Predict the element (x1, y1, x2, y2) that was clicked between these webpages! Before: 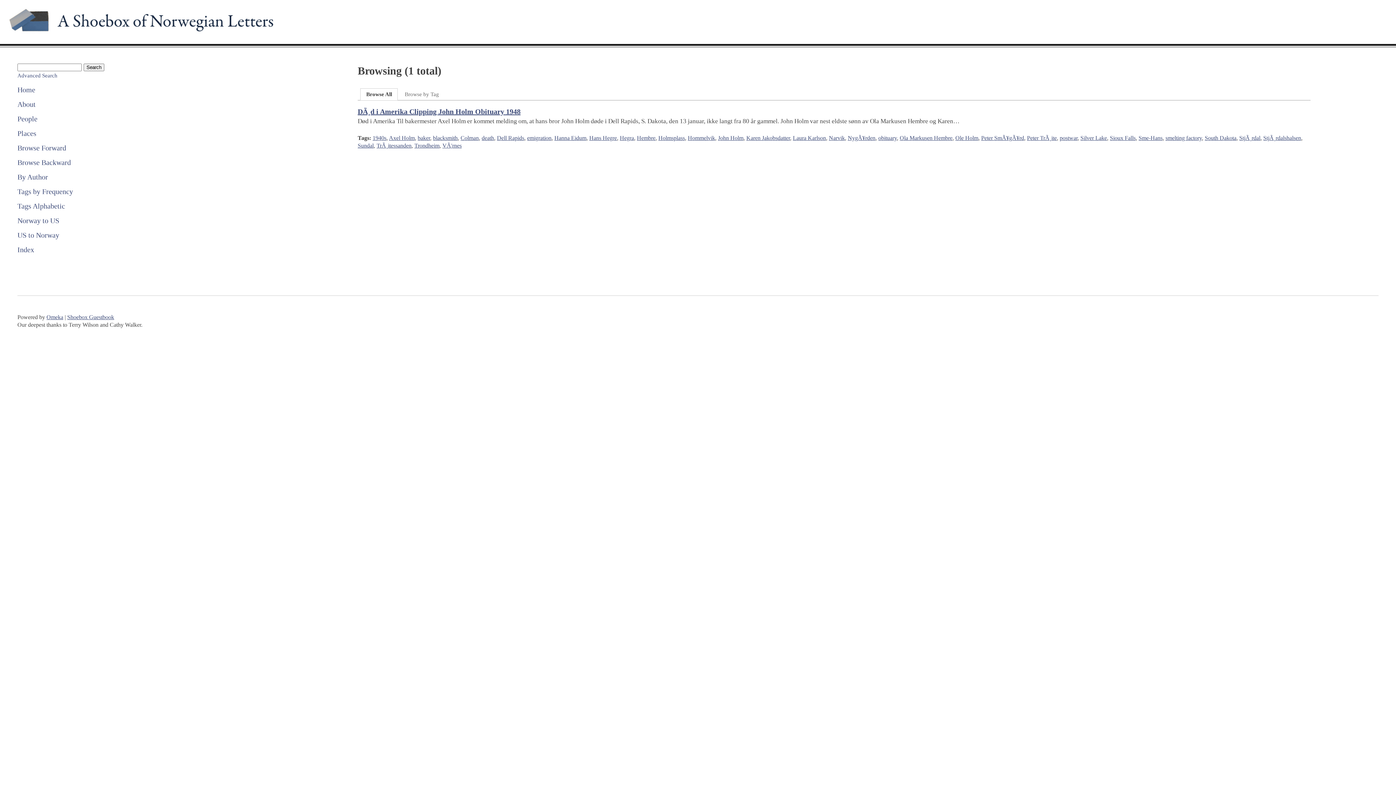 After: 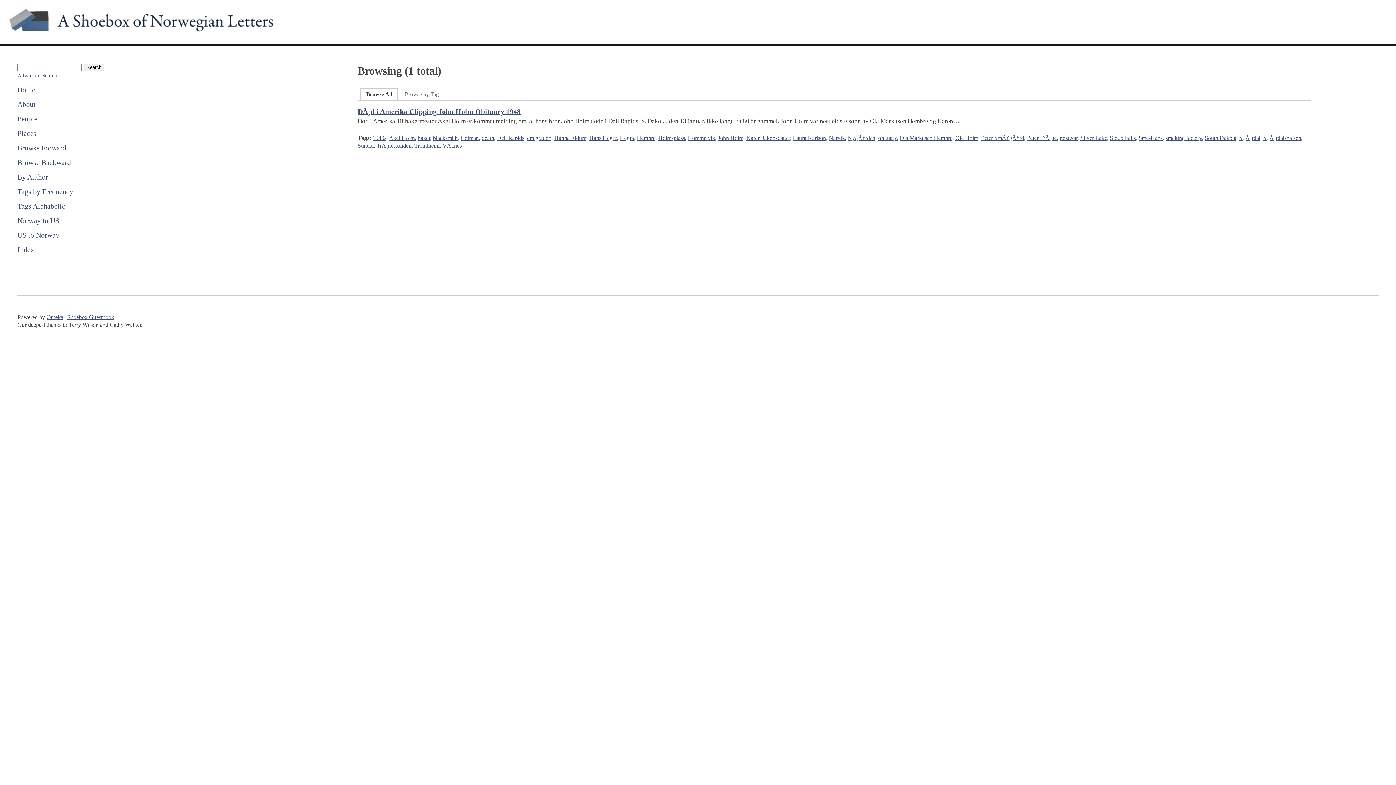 Action: bbox: (658, 134, 685, 141) label: Holmsplass